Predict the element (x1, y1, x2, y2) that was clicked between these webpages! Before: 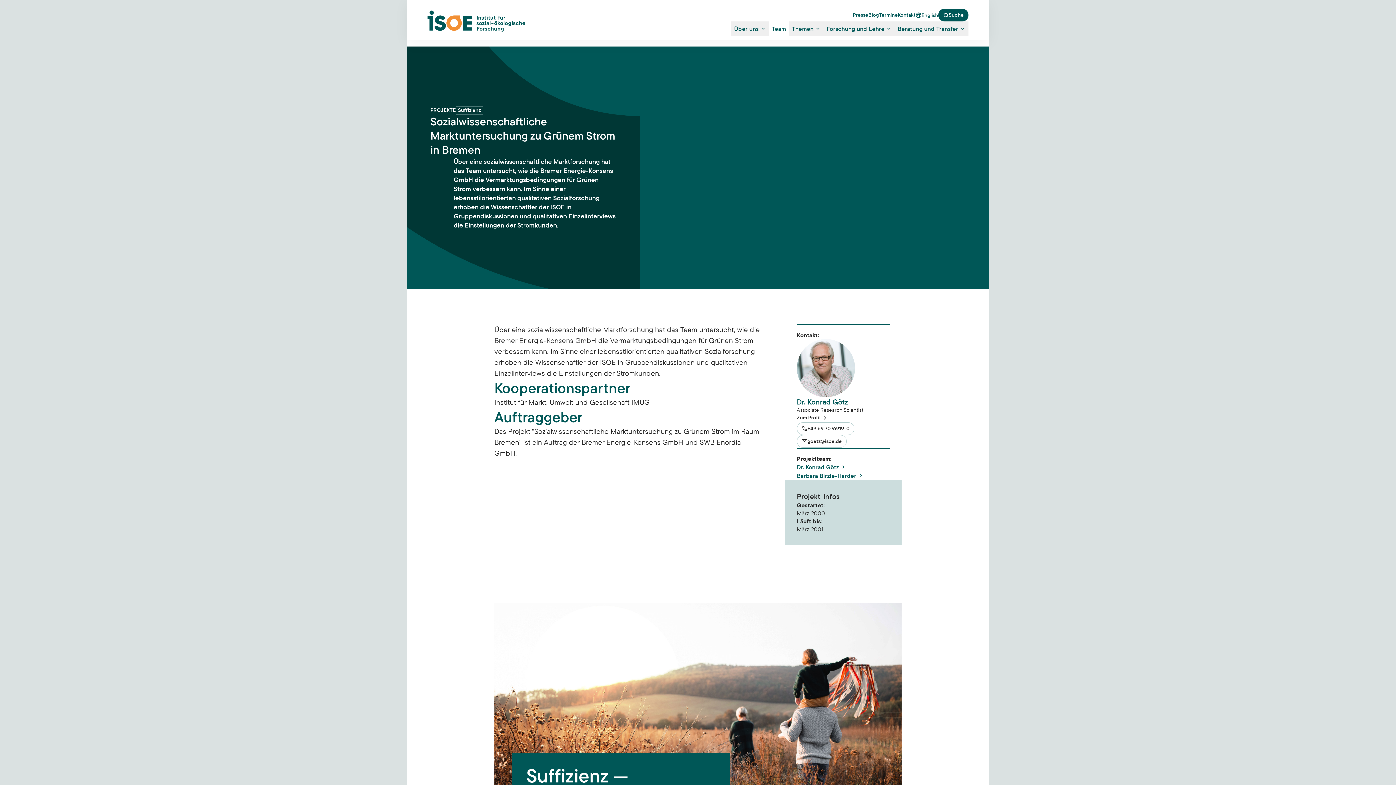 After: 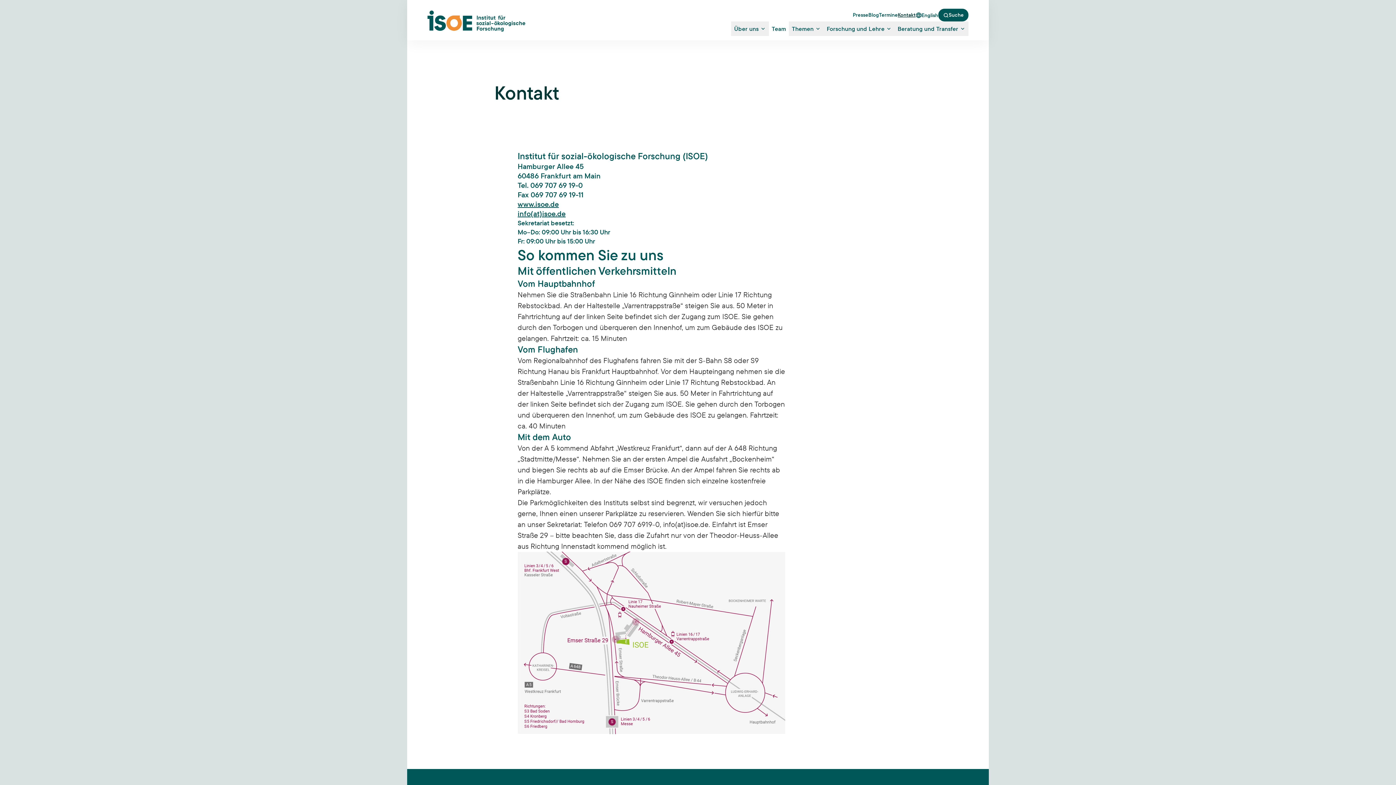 Action: bbox: (898, 12, 915, 18) label: Kontakt